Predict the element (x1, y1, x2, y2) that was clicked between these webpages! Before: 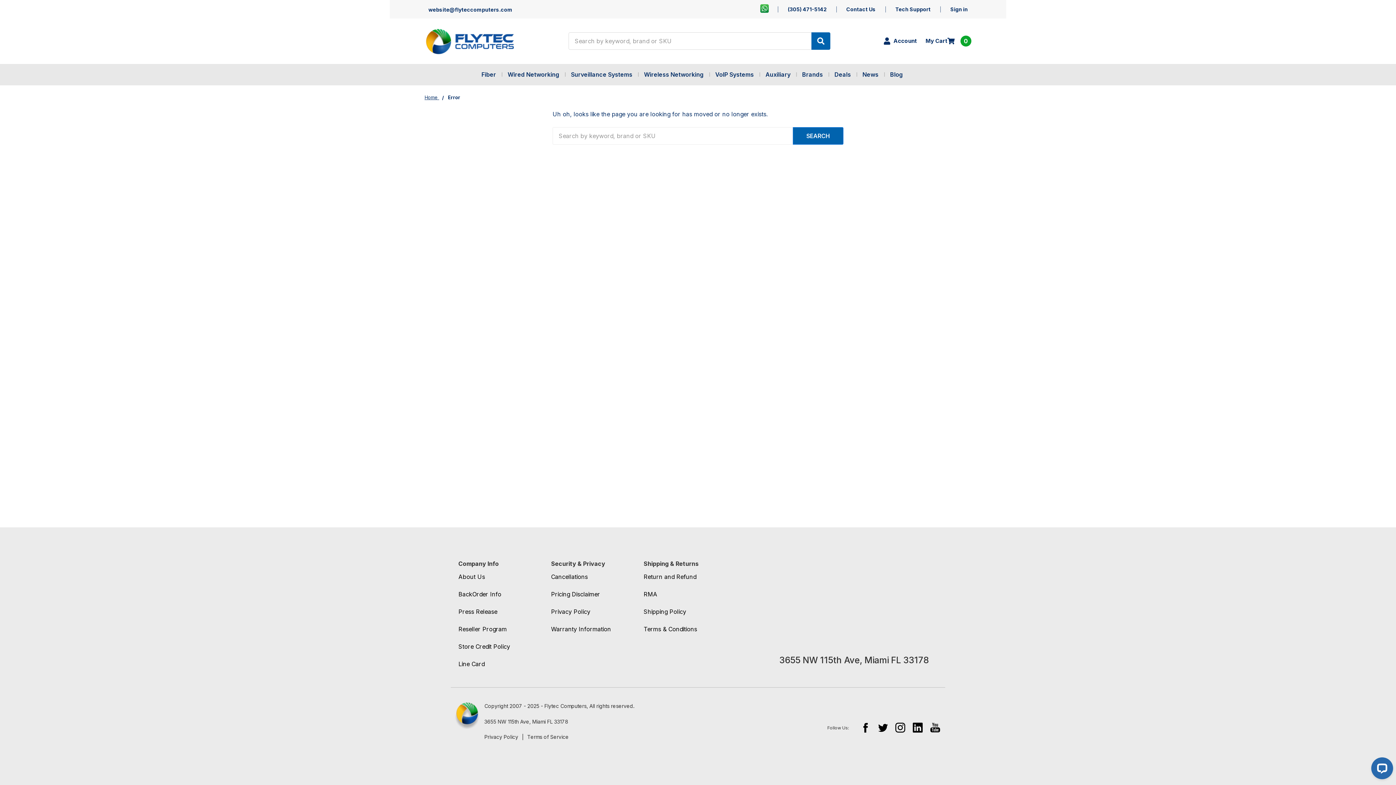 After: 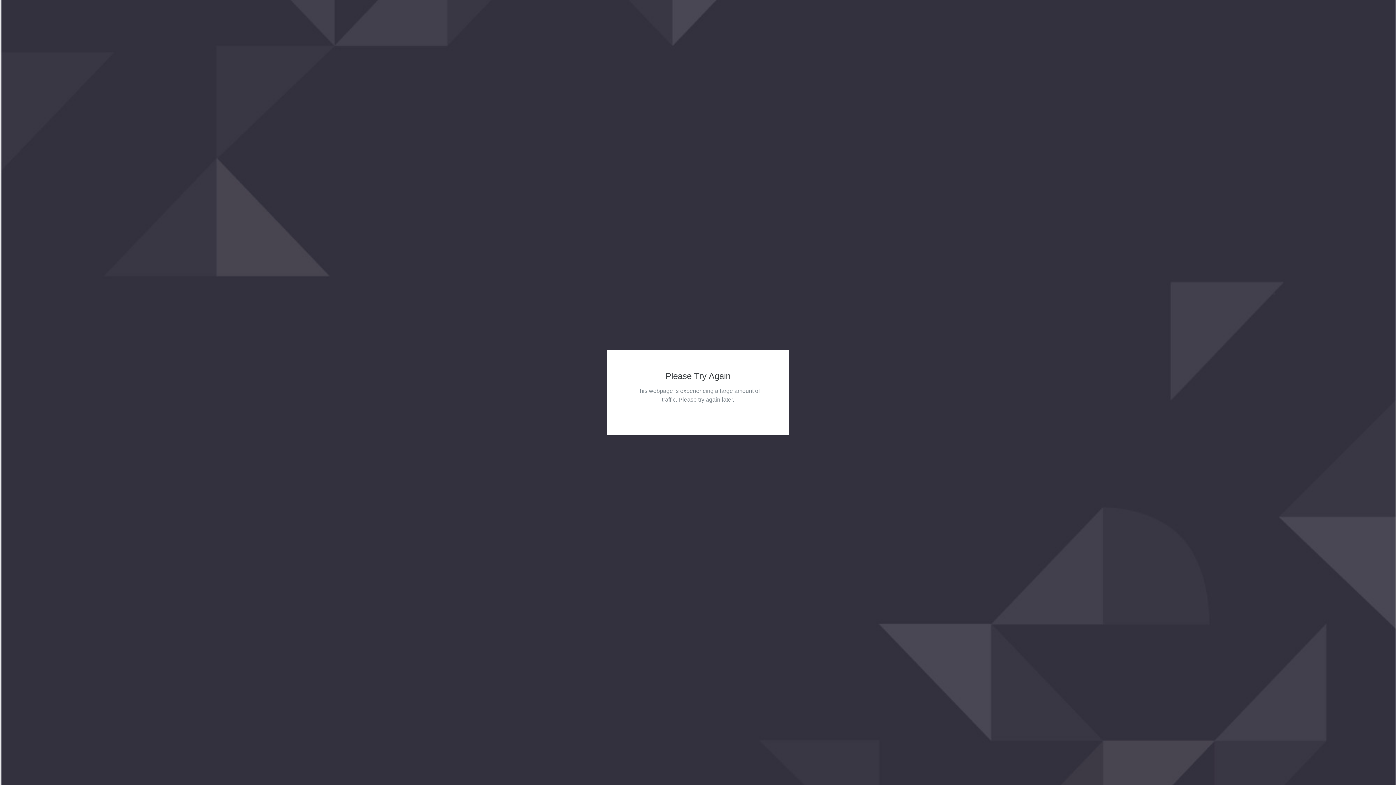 Action: label: News bbox: (862, 63, 887, 84)